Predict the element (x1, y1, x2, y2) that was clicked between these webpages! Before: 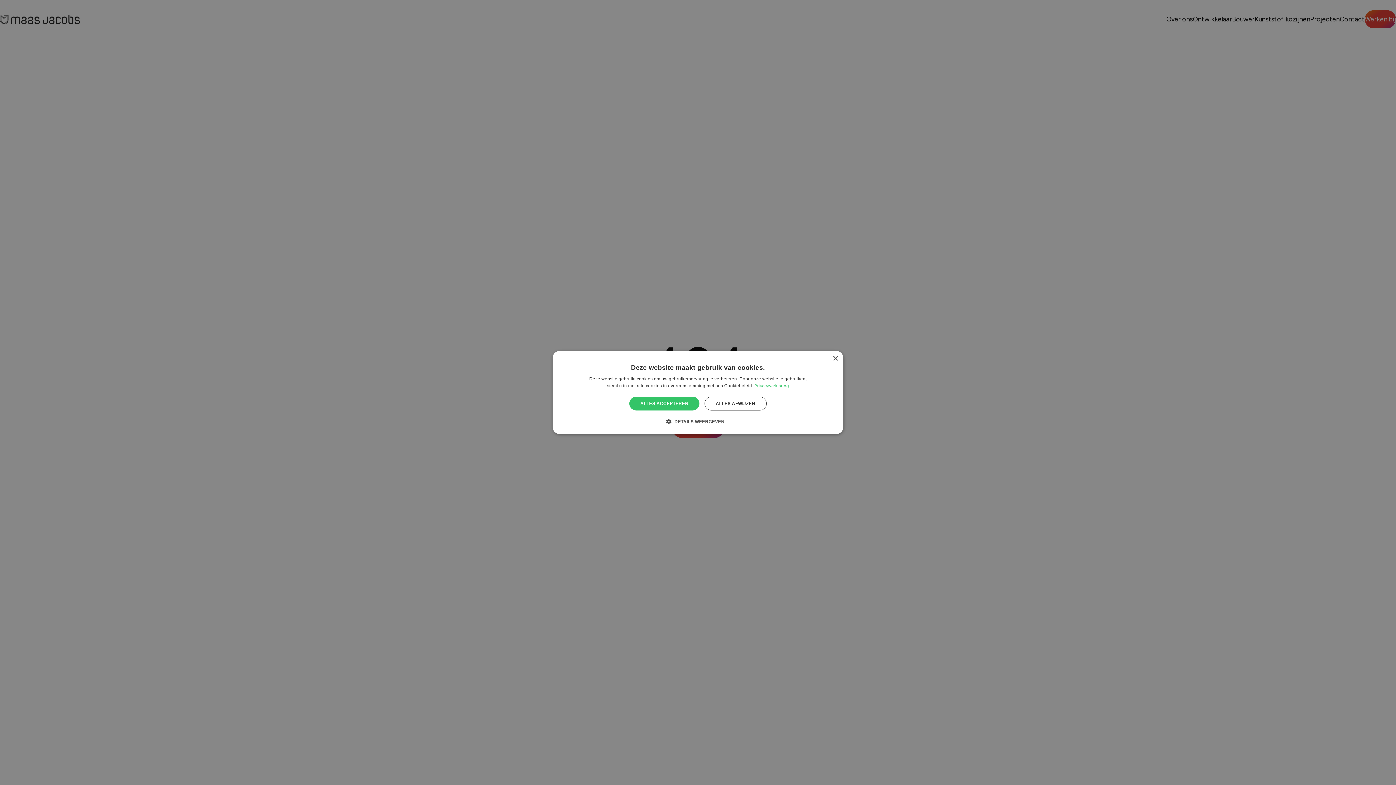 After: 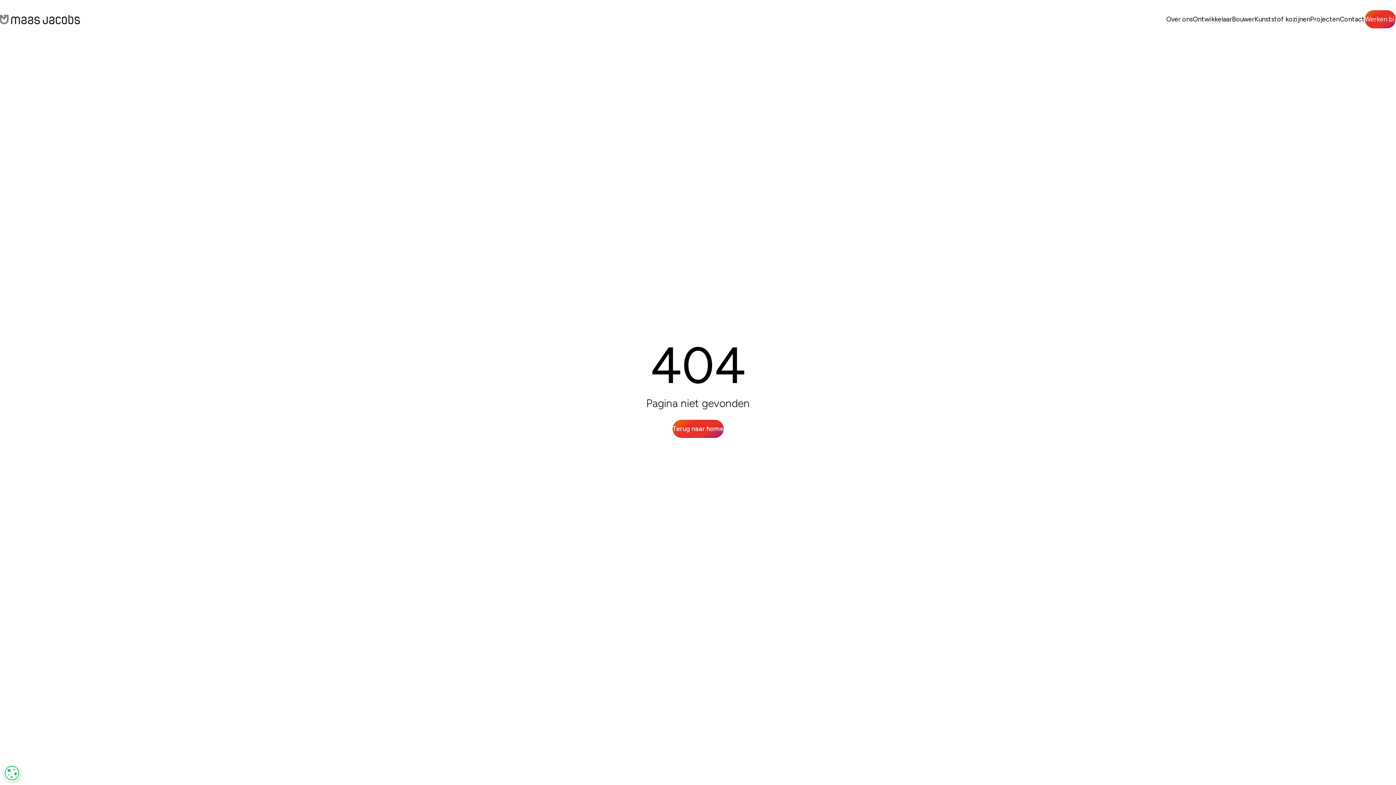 Action: bbox: (832, 356, 838, 361) label: Close